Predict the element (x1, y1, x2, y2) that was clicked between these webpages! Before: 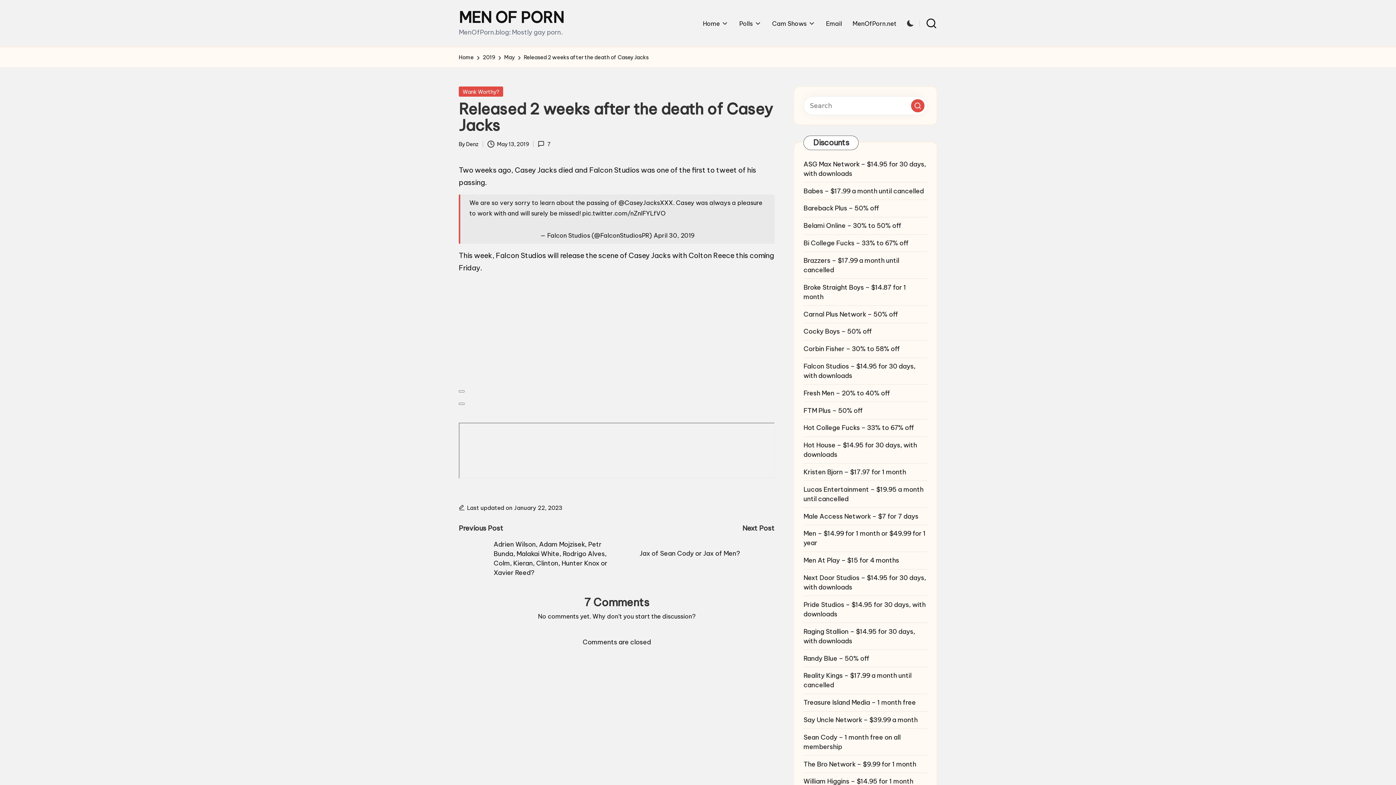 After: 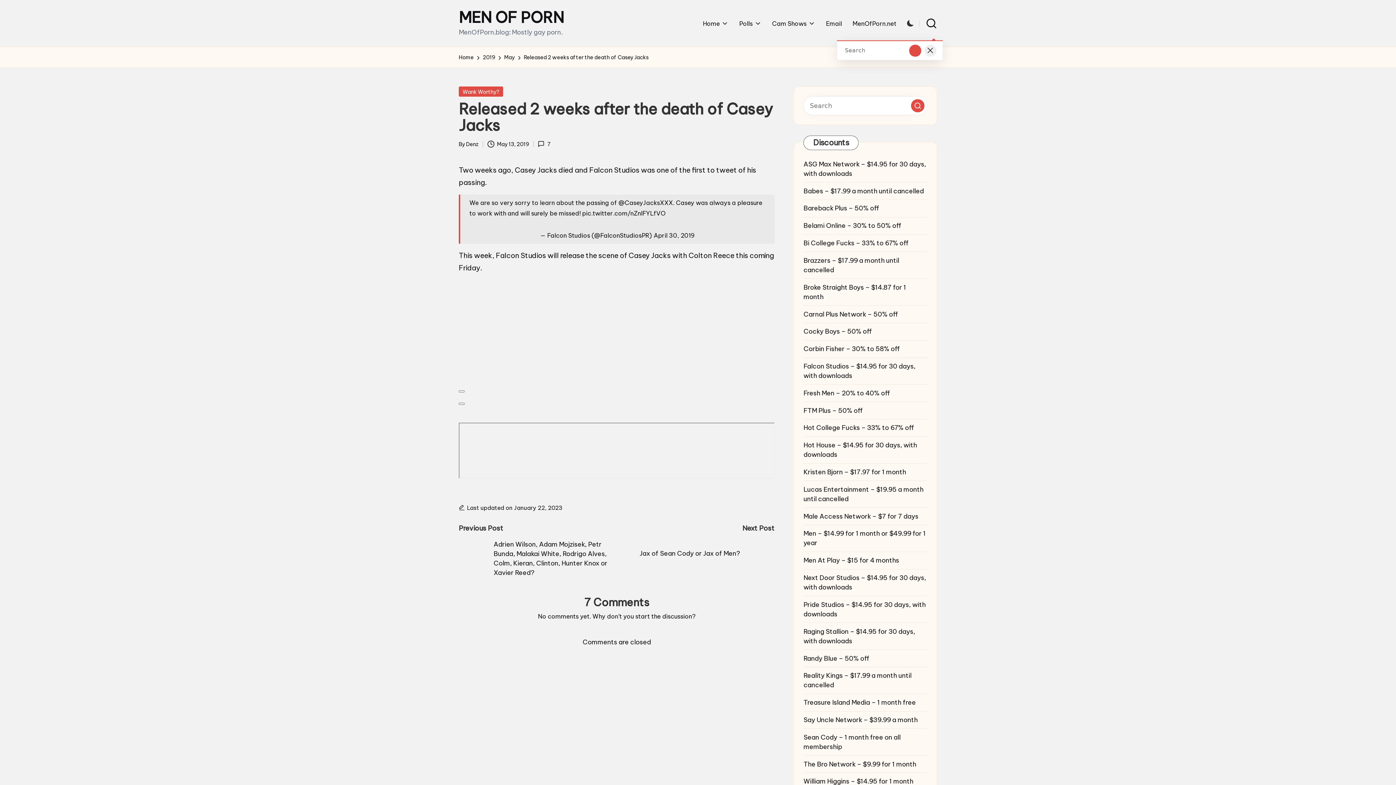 Action: bbox: (925, 17, 937, 29)